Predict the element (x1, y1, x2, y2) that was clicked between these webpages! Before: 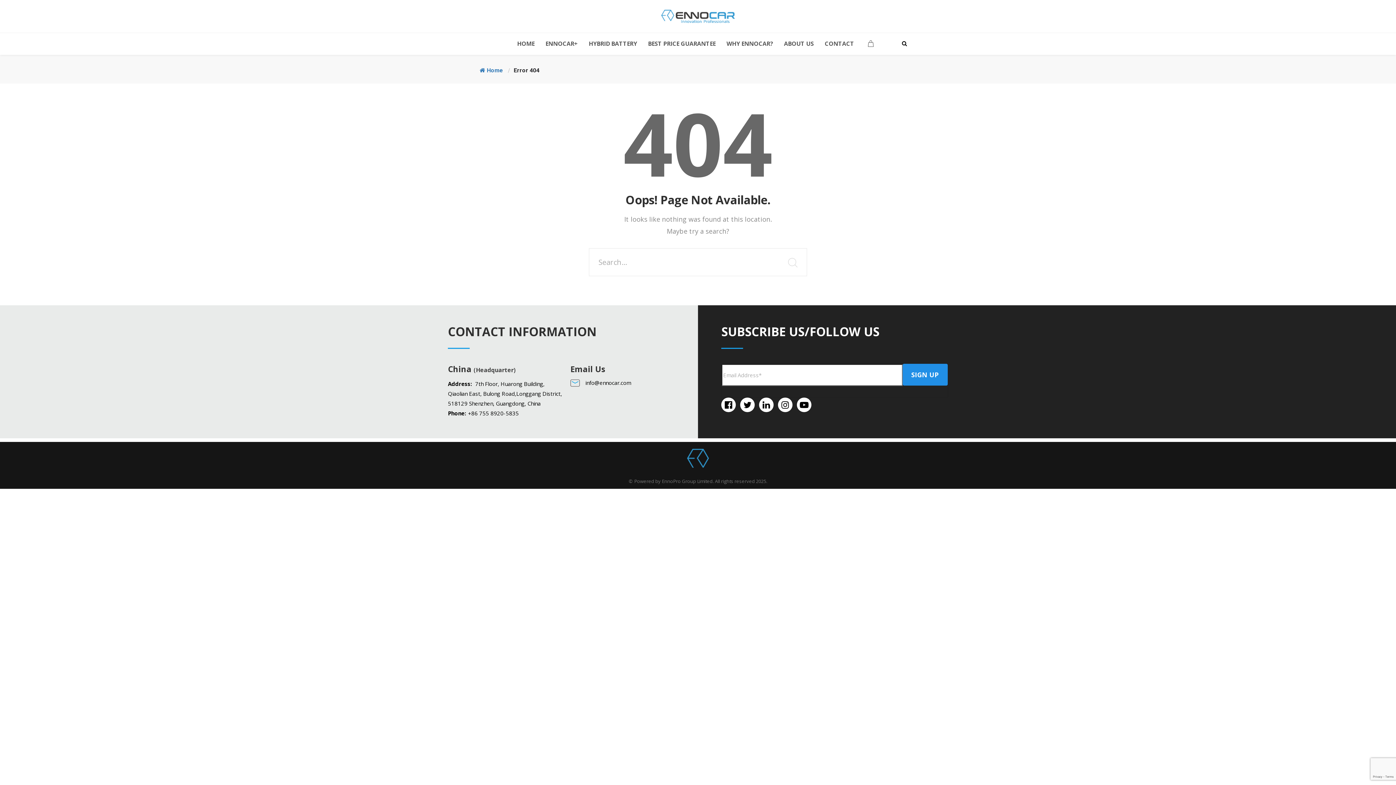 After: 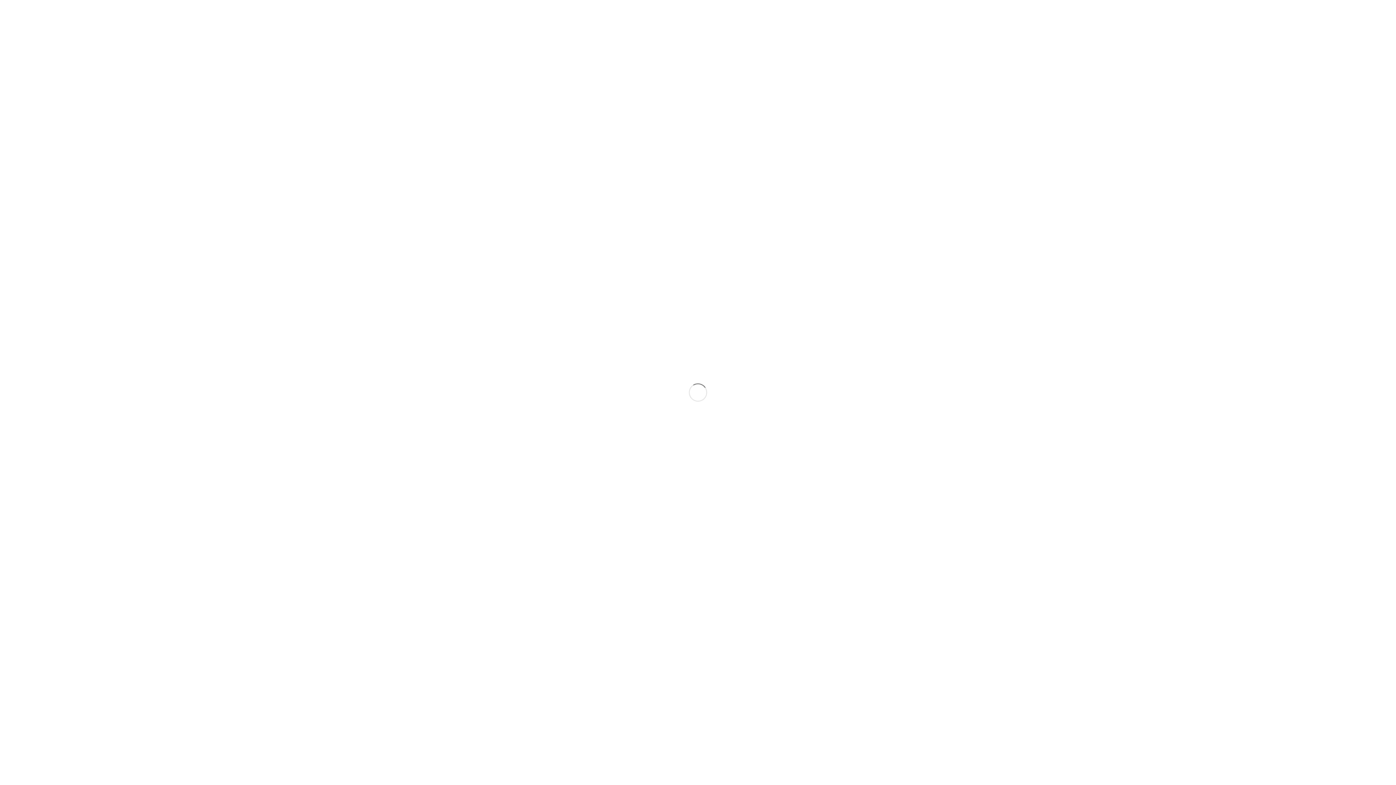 Action: bbox: (479, 66, 503, 73) label: Home